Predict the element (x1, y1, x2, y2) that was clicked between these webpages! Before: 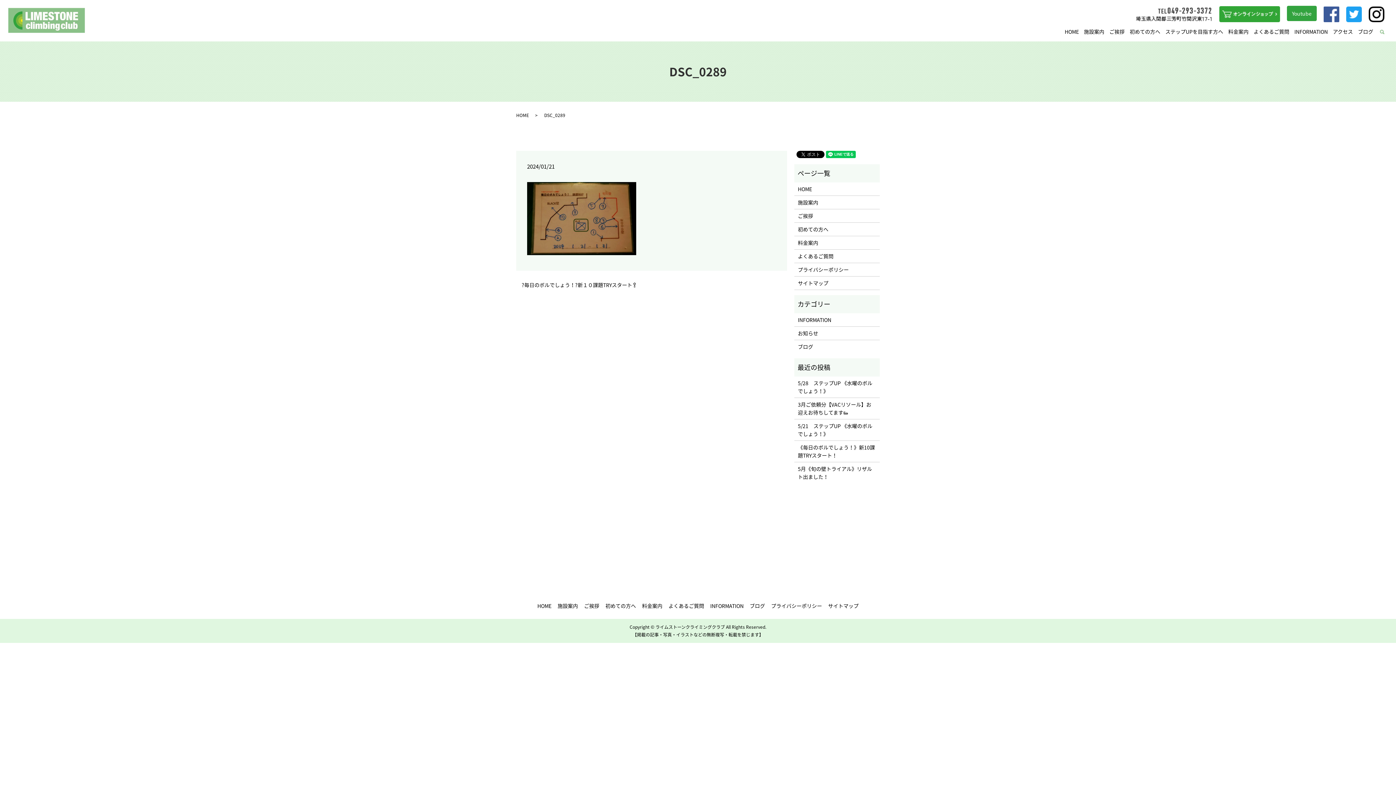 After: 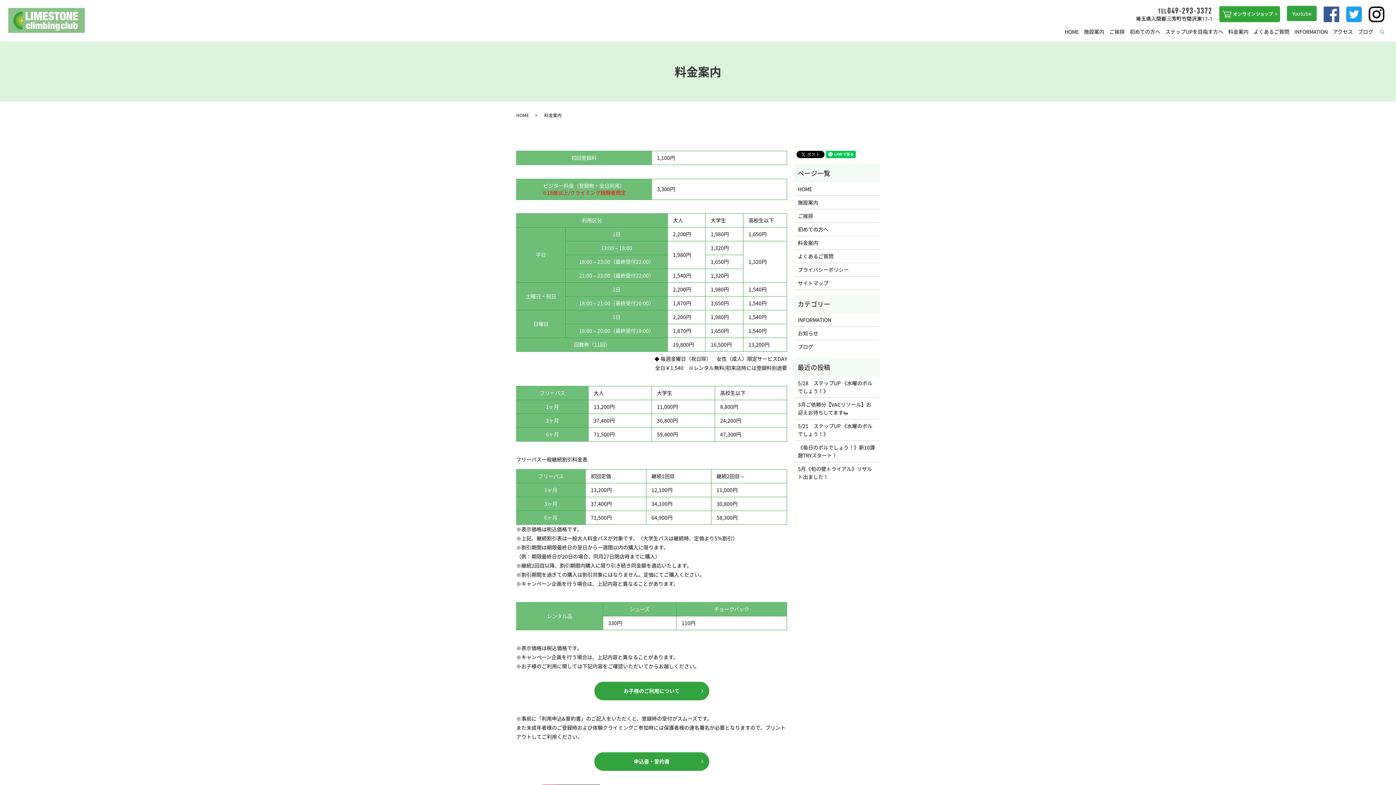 Action: bbox: (798, 238, 876, 246) label: 料金案内